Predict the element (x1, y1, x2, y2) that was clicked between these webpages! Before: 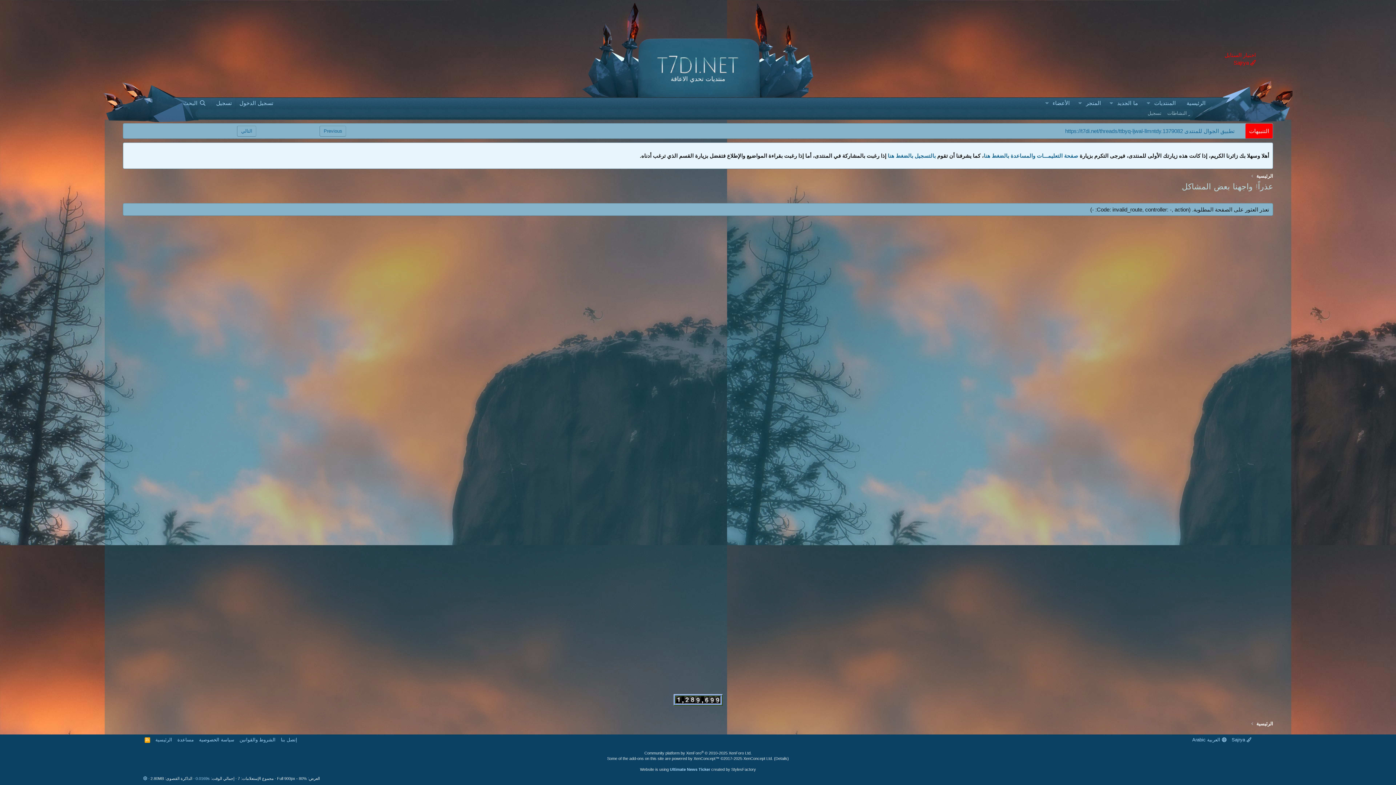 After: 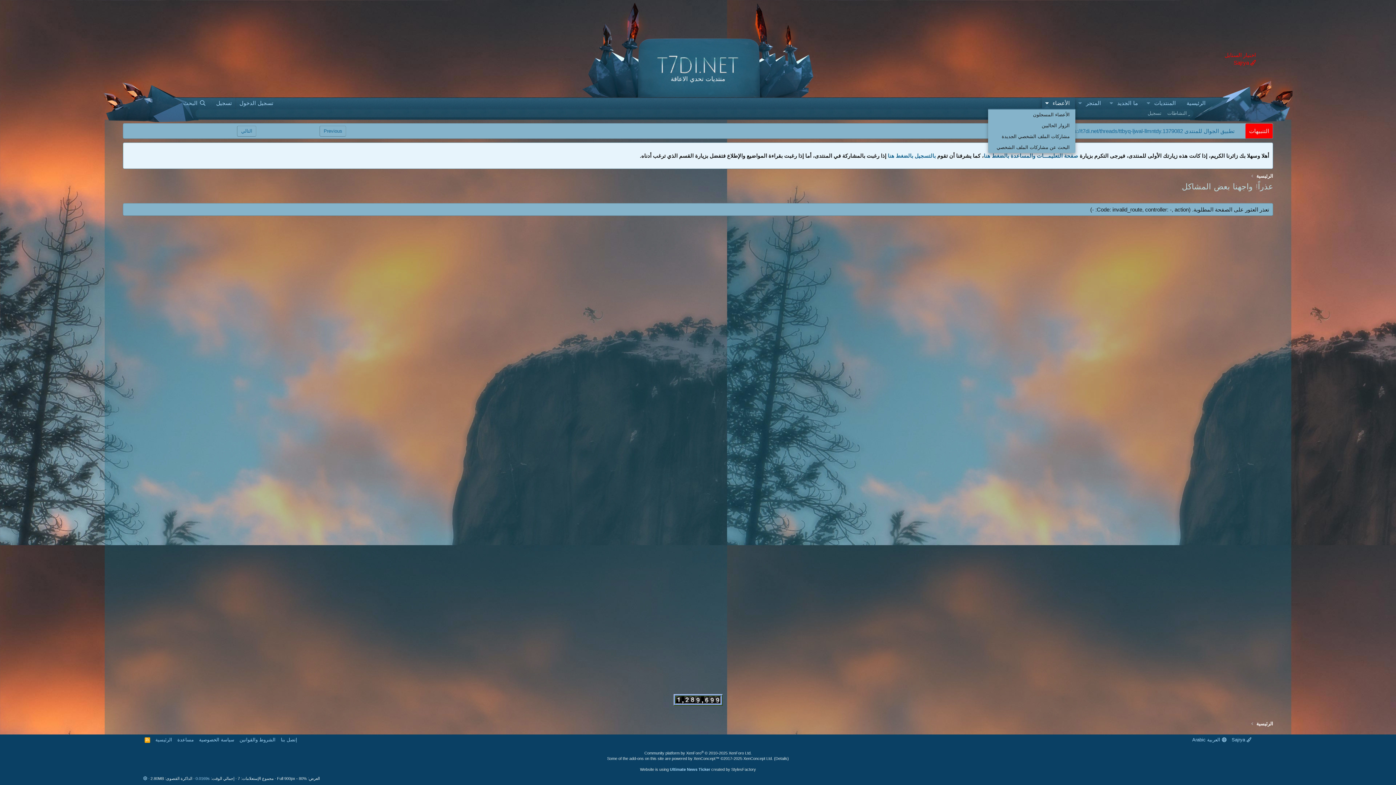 Action: label: التبديل موسع bbox: (1042, 97, 1052, 109)